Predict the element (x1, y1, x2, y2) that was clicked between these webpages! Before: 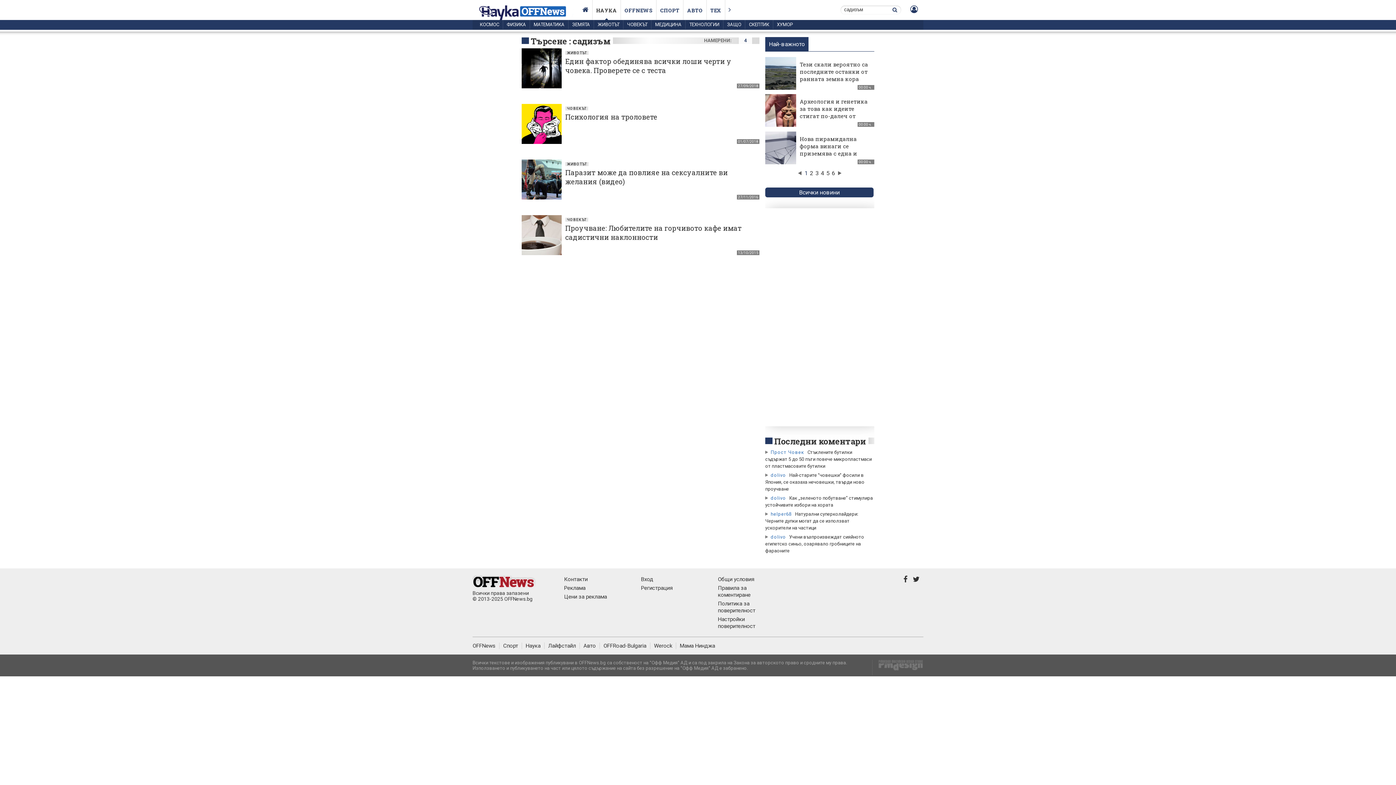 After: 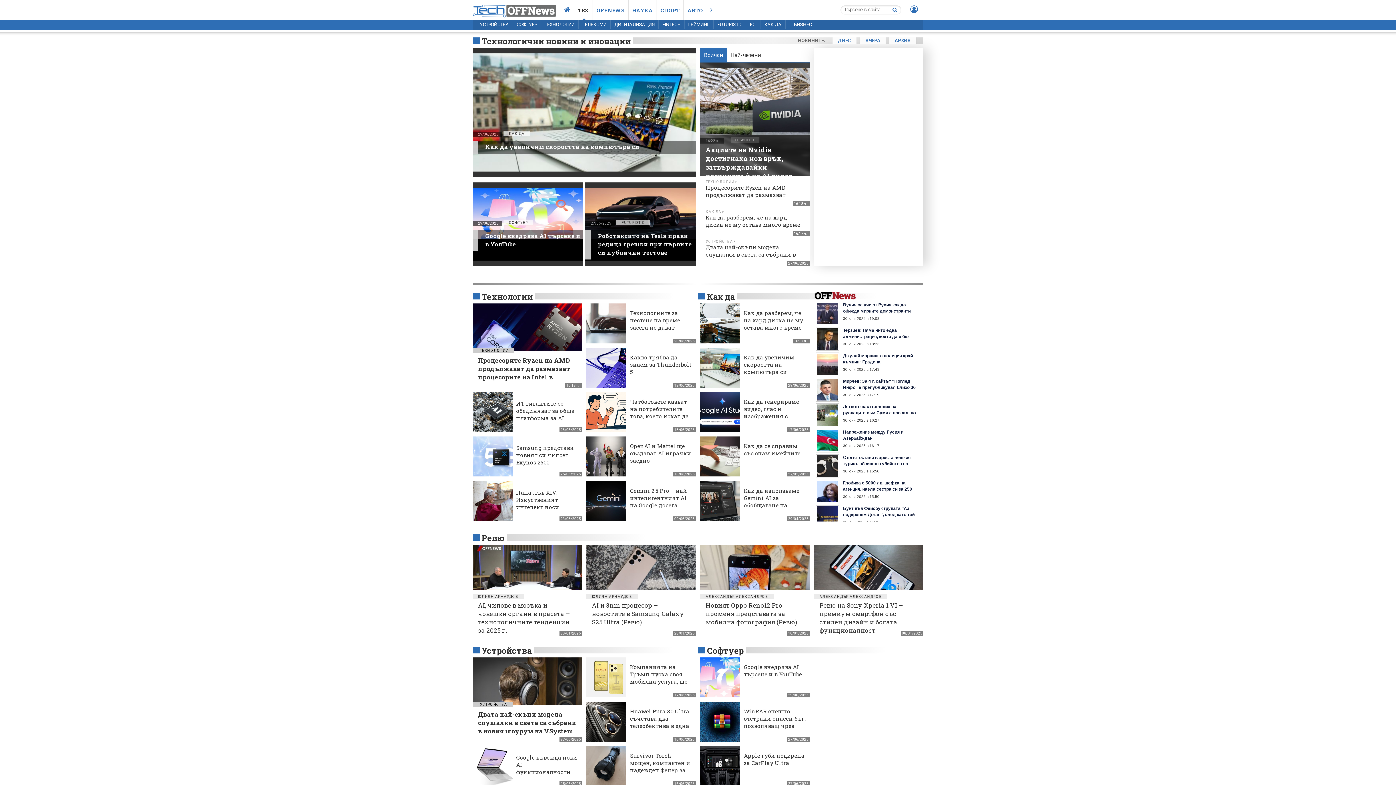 Action: label: ТЕХ bbox: (706, 0, 725, 20)